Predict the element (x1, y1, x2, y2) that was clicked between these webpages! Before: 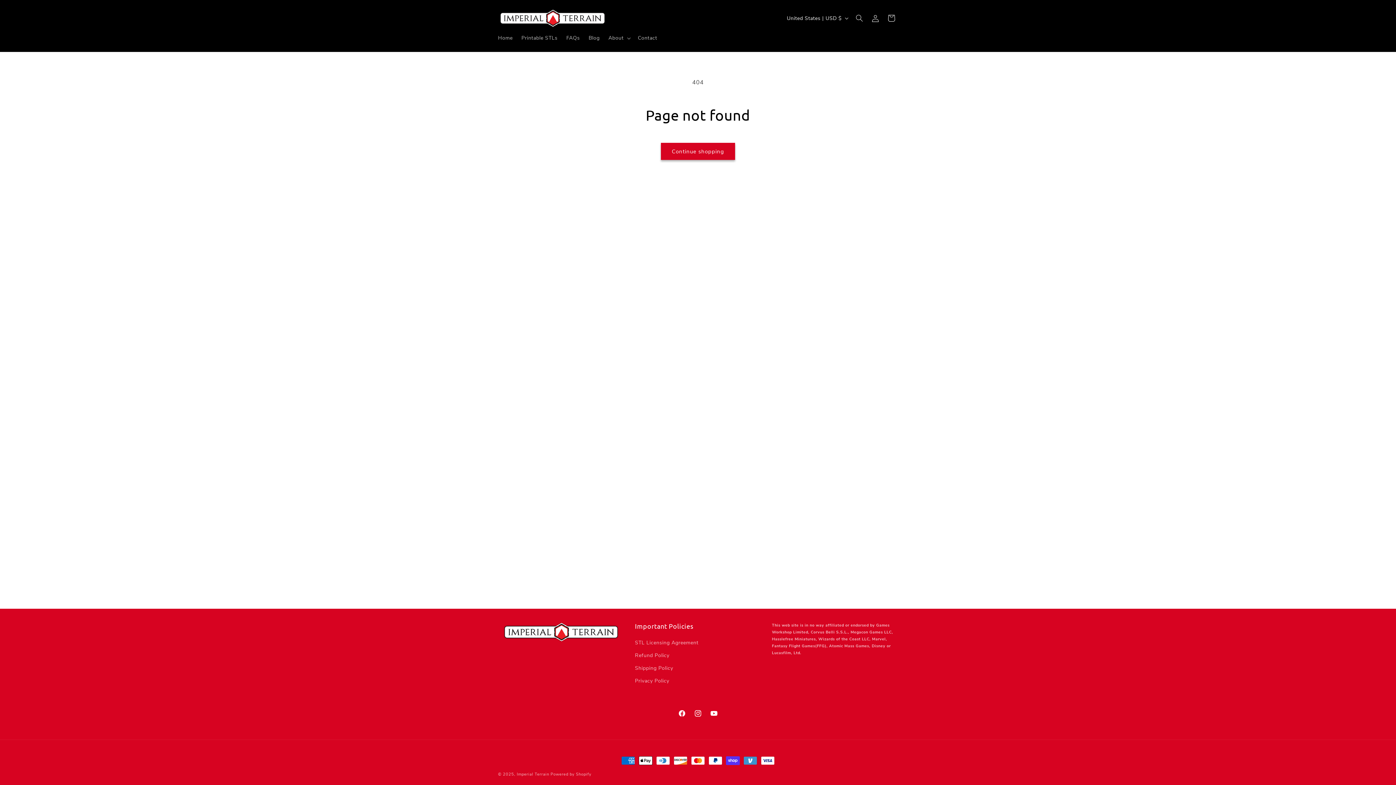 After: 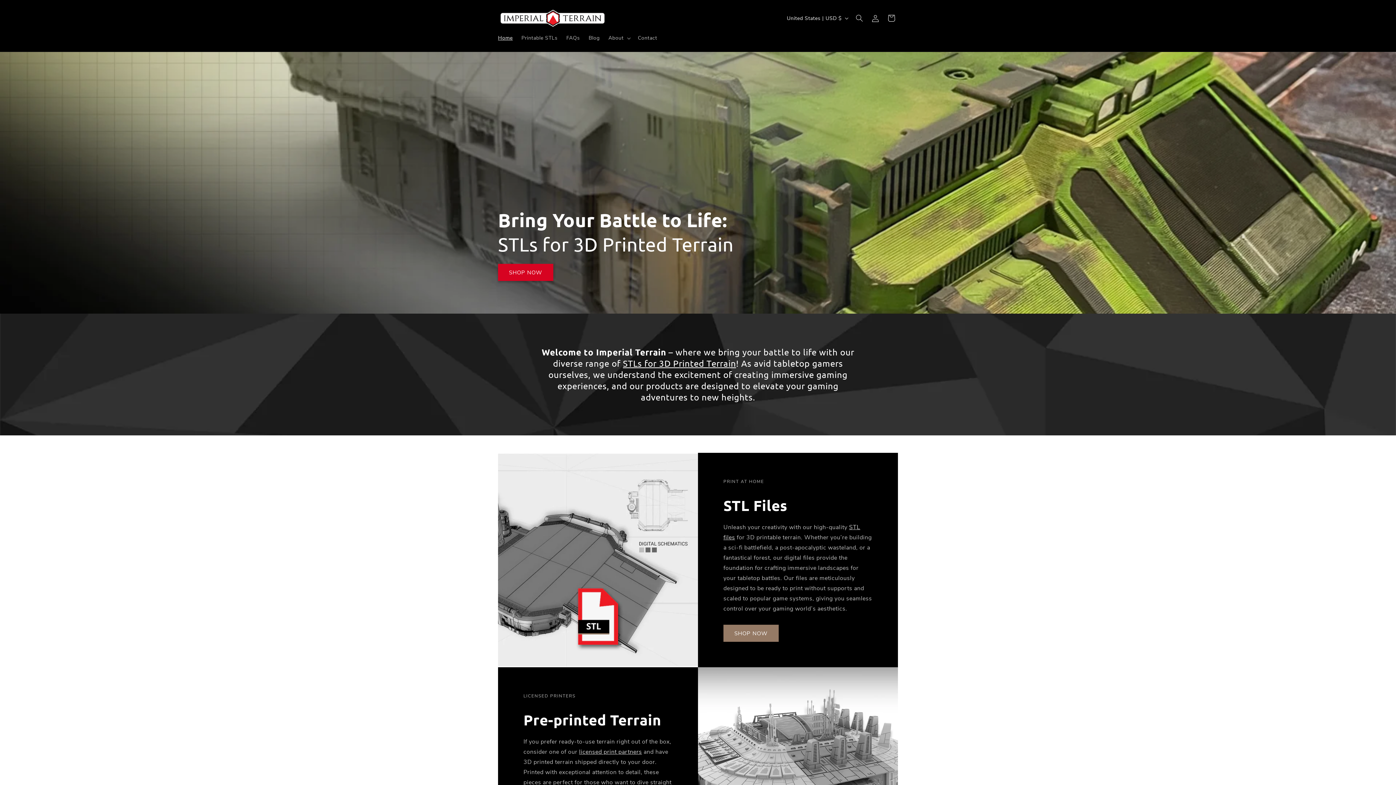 Action: bbox: (495, 5, 610, 30)